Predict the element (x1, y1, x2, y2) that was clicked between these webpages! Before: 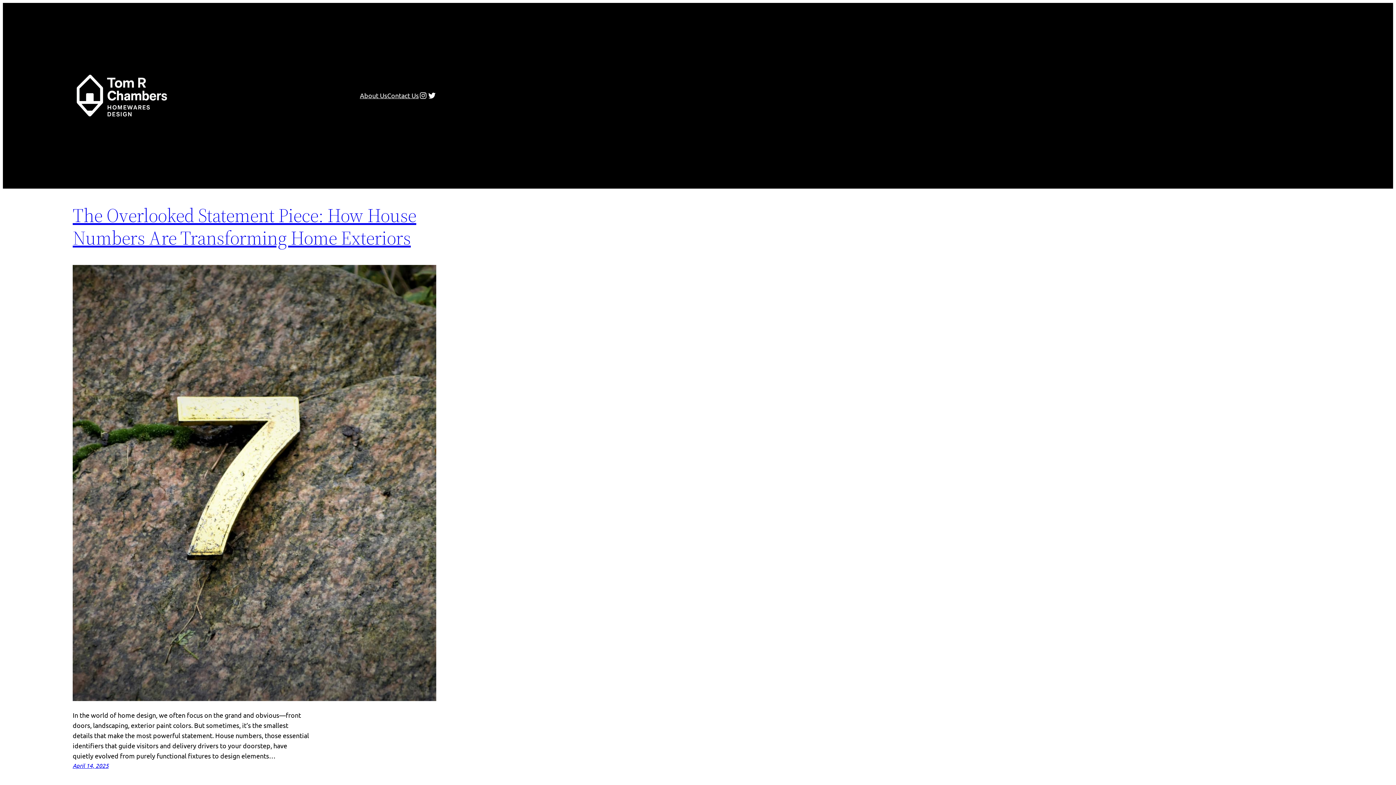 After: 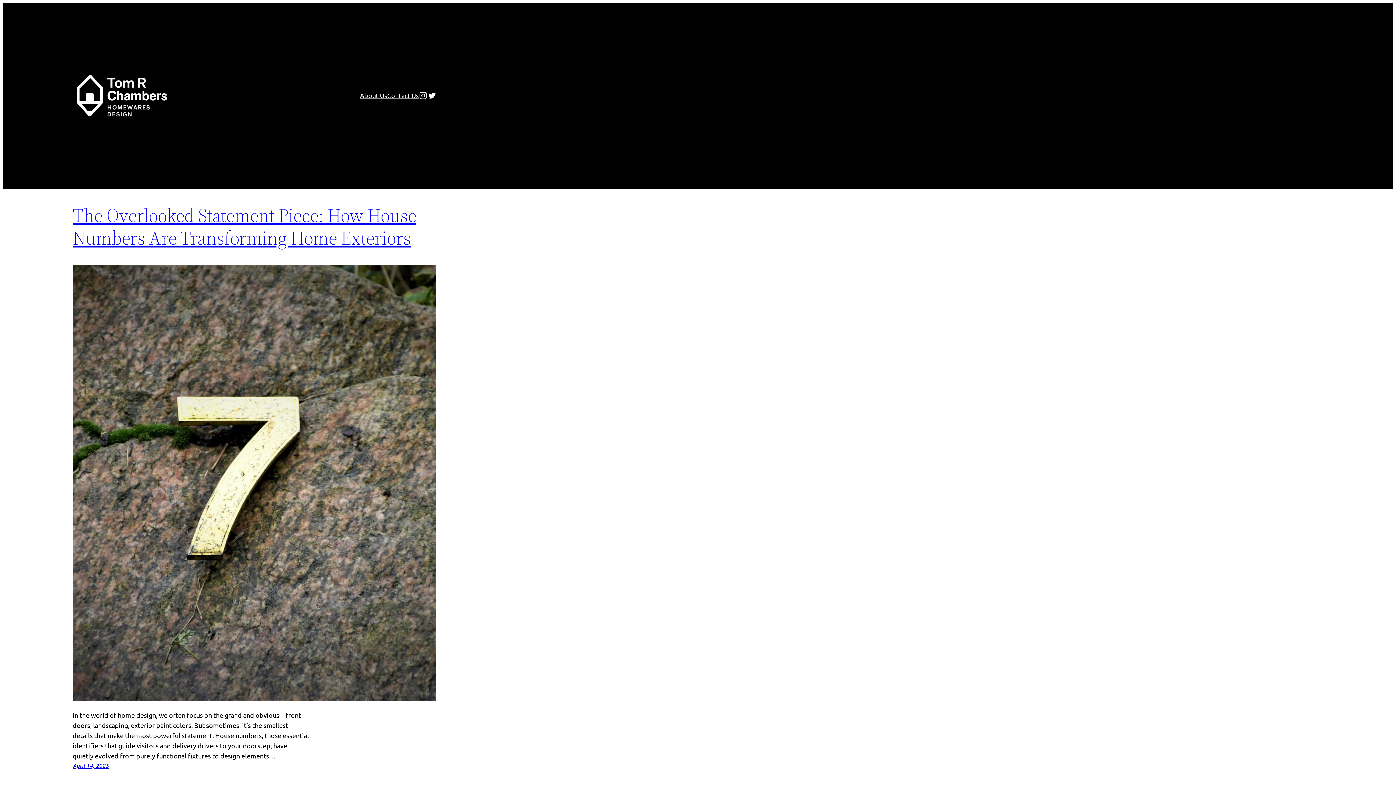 Action: bbox: (418, 91, 427, 100) label: Instagram